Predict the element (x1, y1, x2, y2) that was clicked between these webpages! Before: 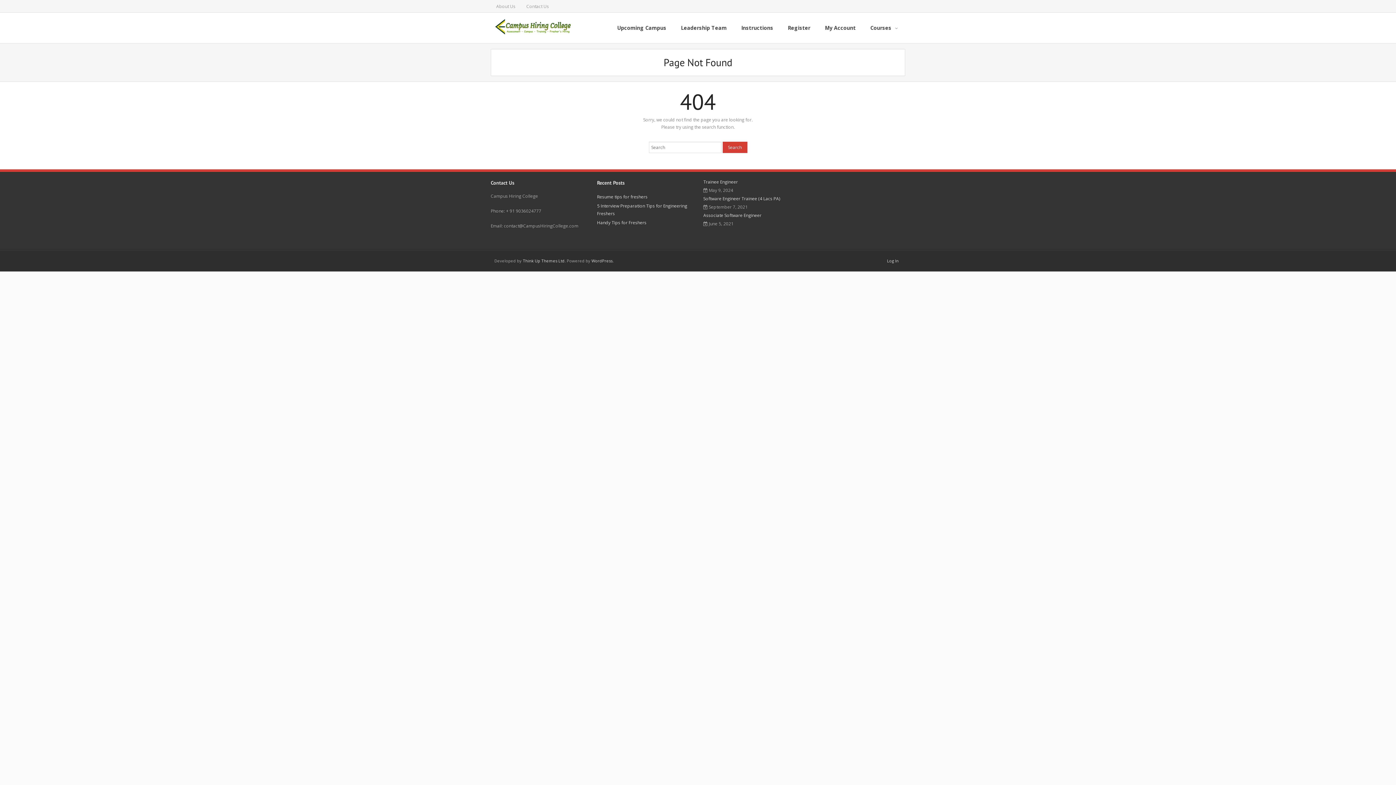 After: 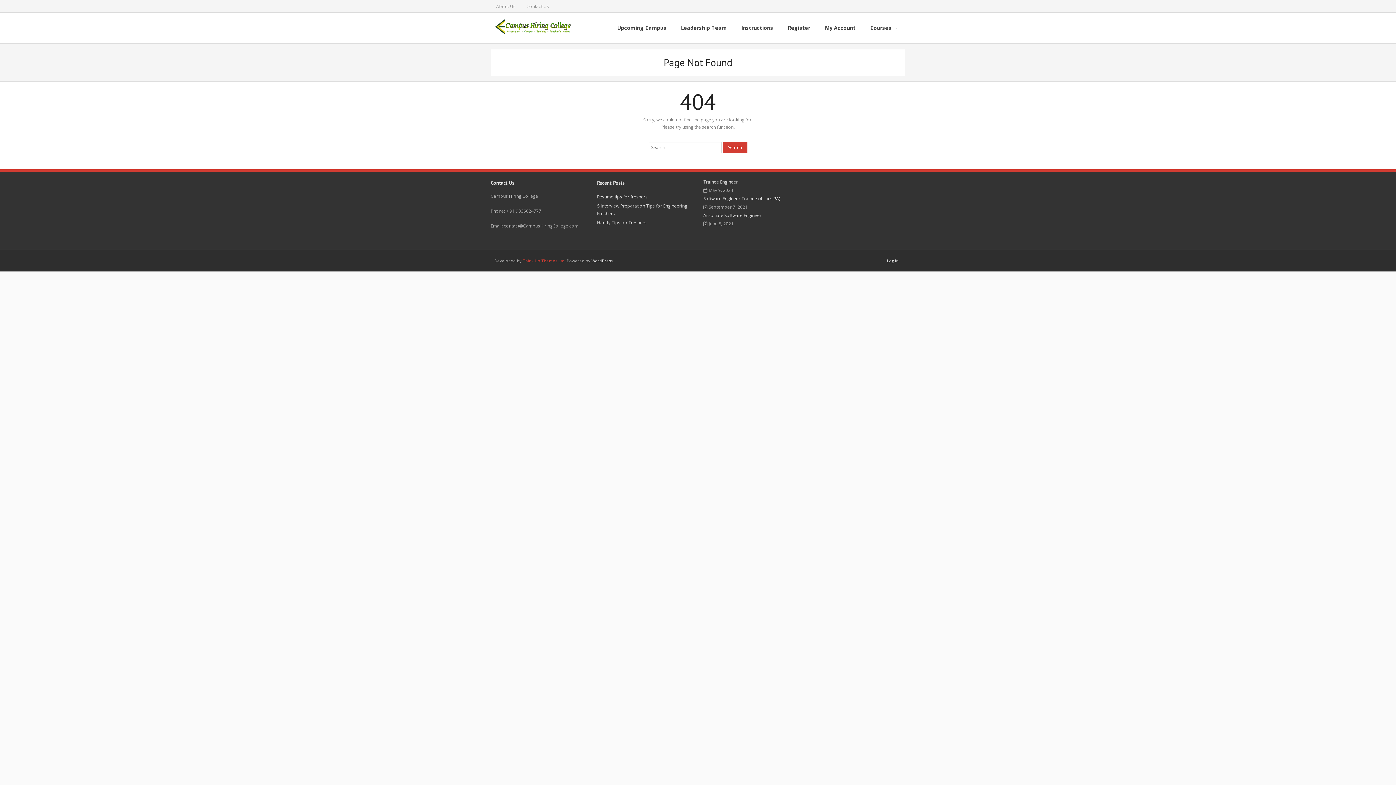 Action: bbox: (522, 258, 564, 263) label: Think Up Themes Ltd